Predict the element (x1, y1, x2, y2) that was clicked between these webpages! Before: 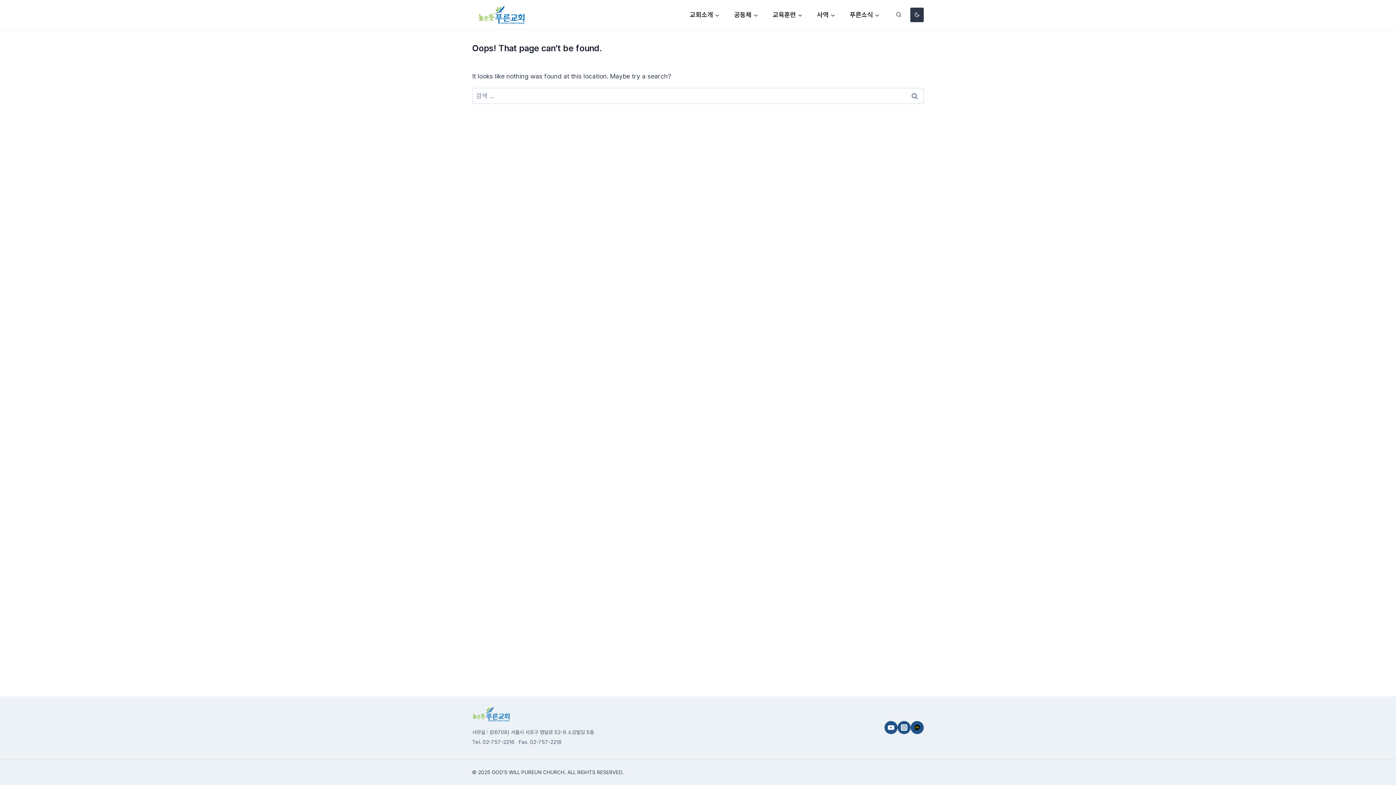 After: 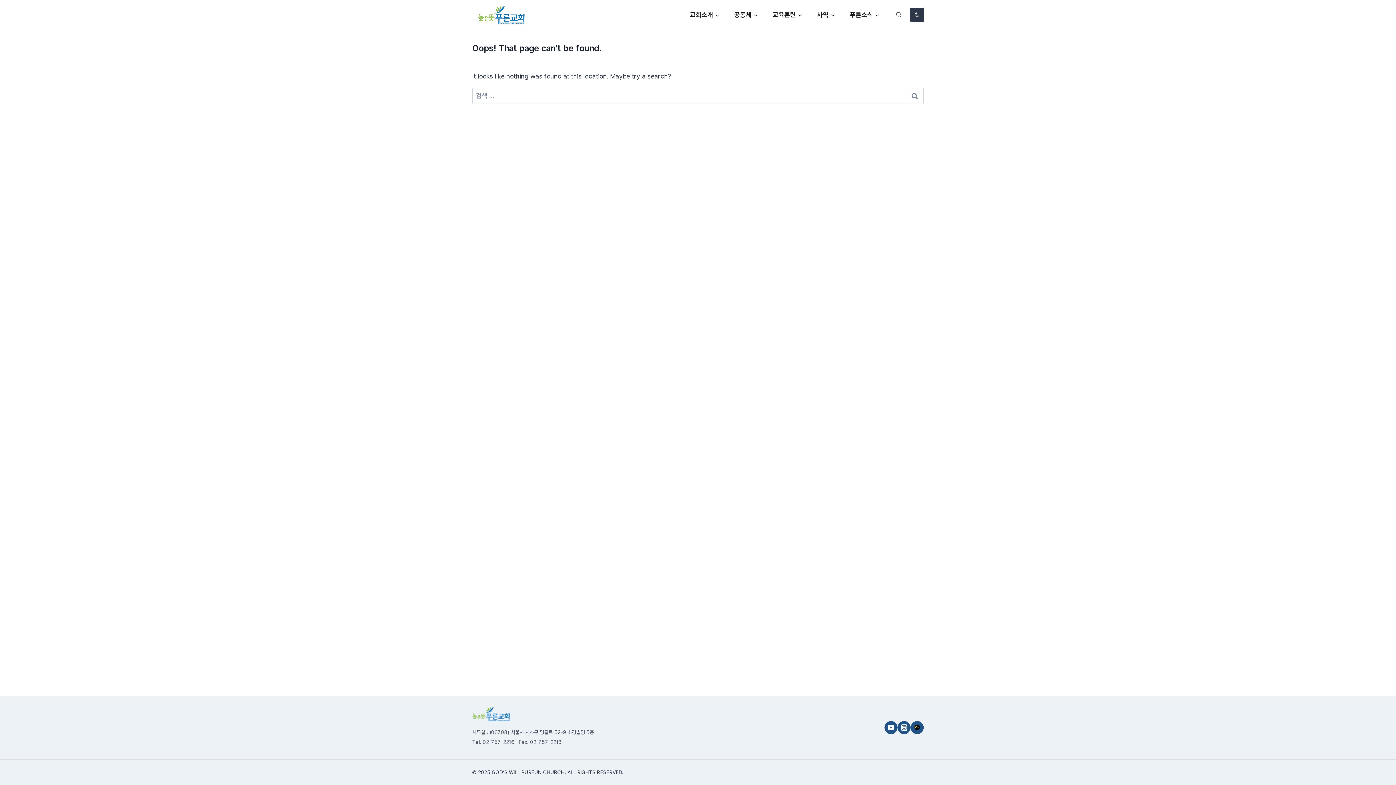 Action: bbox: (910, 721, 924, 734) label: 카카오채널